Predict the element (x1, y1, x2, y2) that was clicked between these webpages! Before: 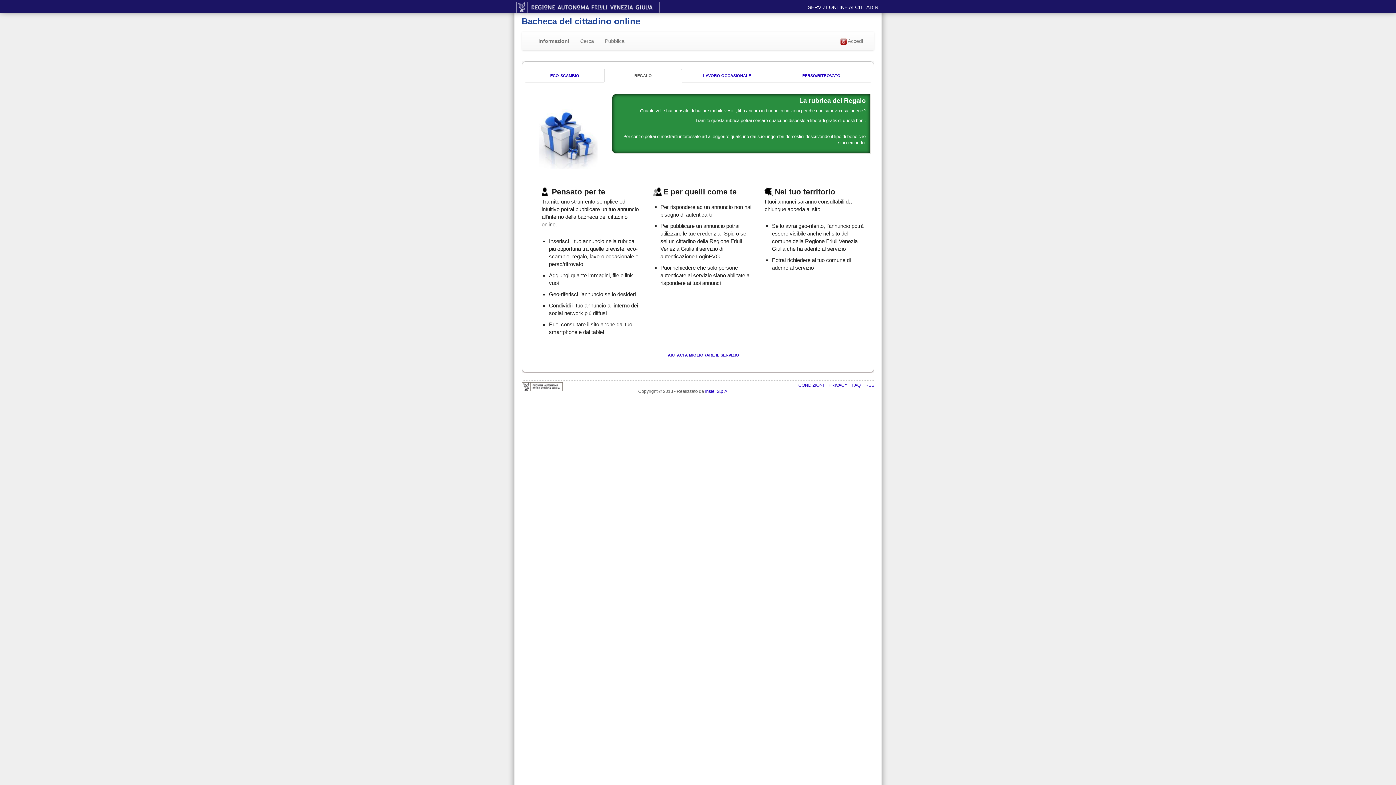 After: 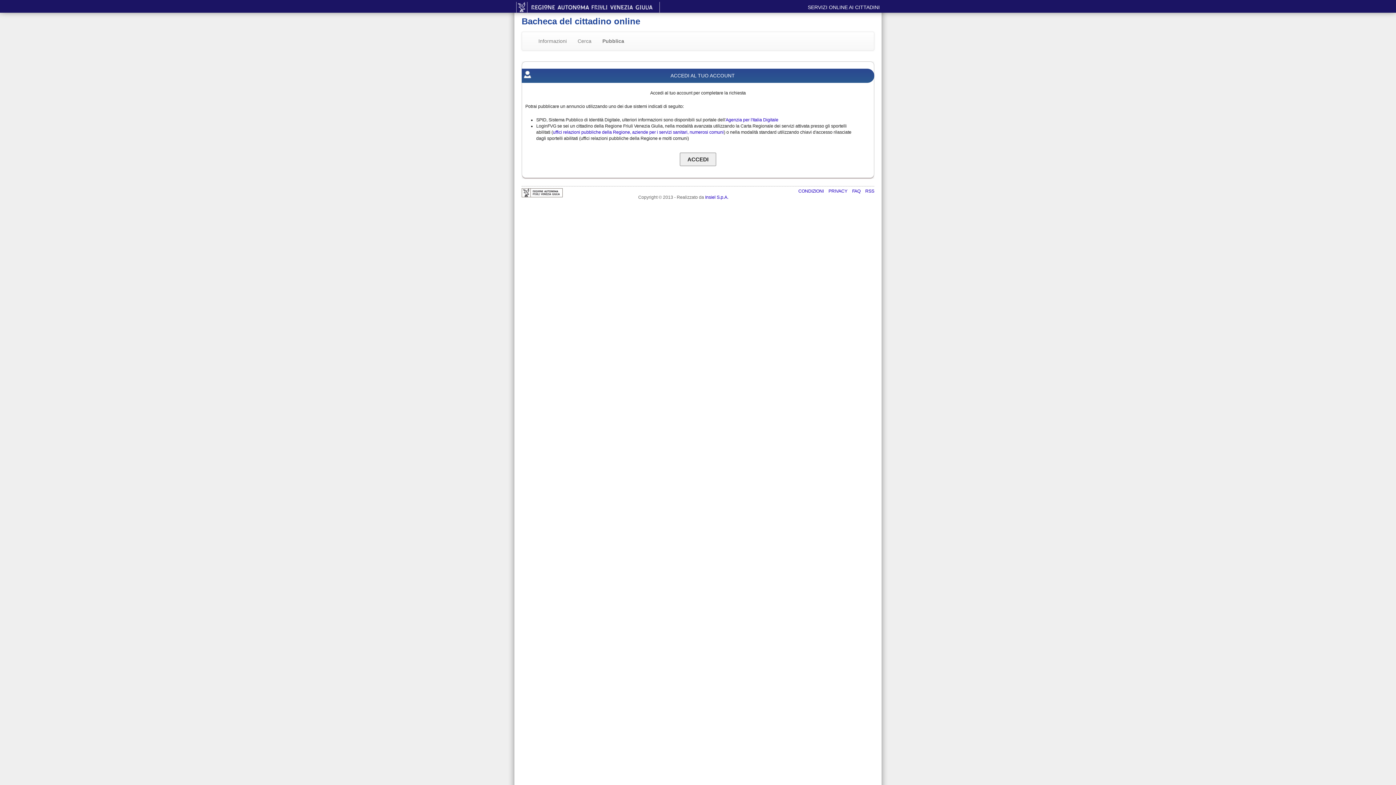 Action: bbox: (599, 32, 630, 50) label: Pubblica